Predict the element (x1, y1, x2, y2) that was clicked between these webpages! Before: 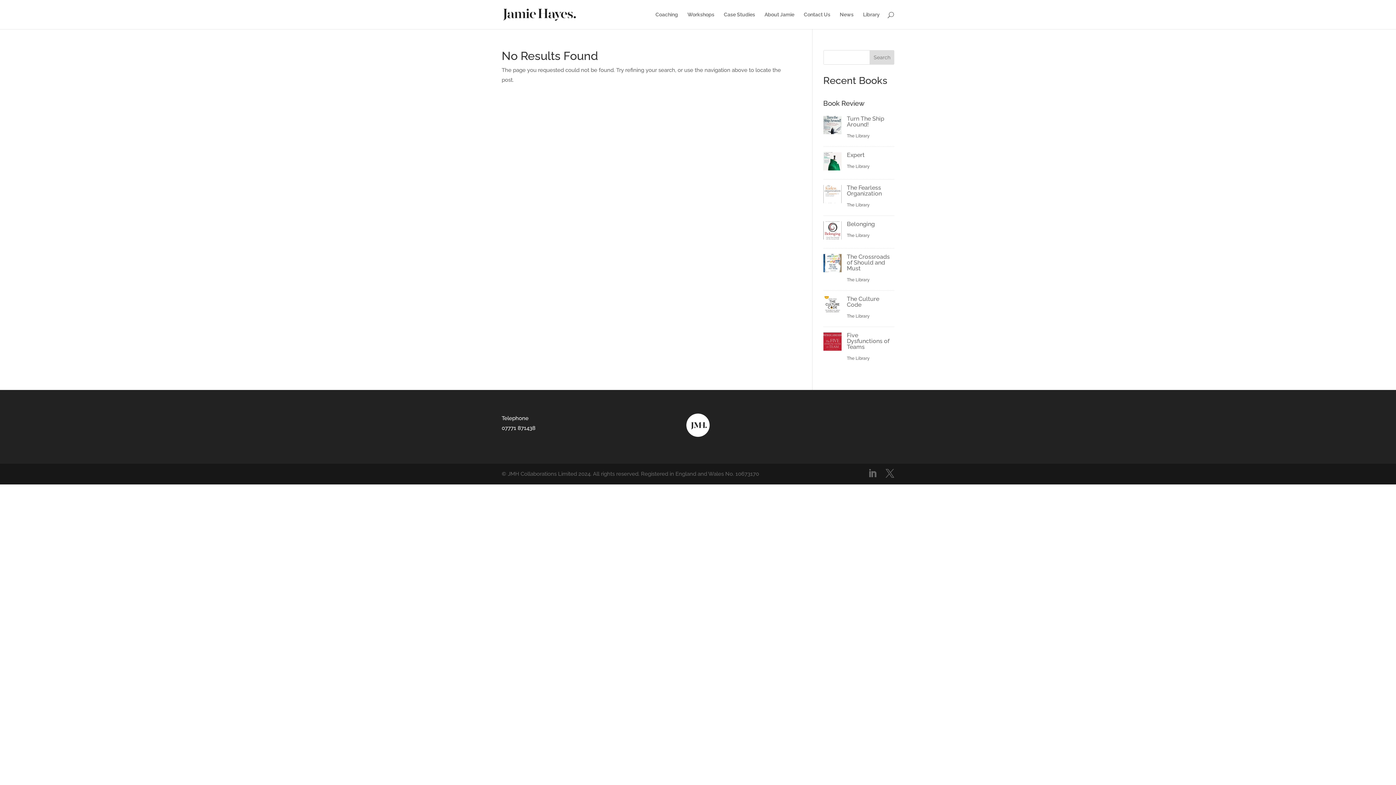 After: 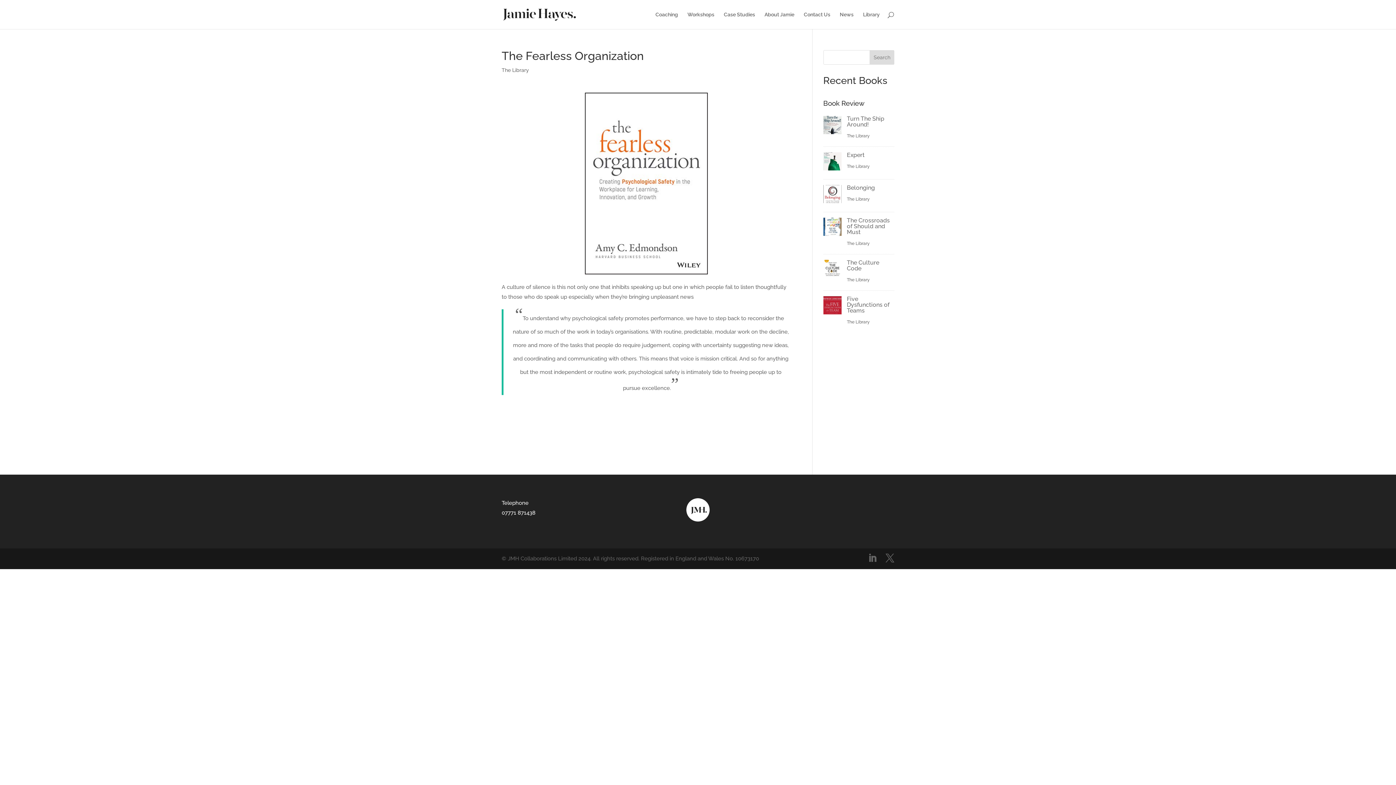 Action: bbox: (823, 198, 841, 204)